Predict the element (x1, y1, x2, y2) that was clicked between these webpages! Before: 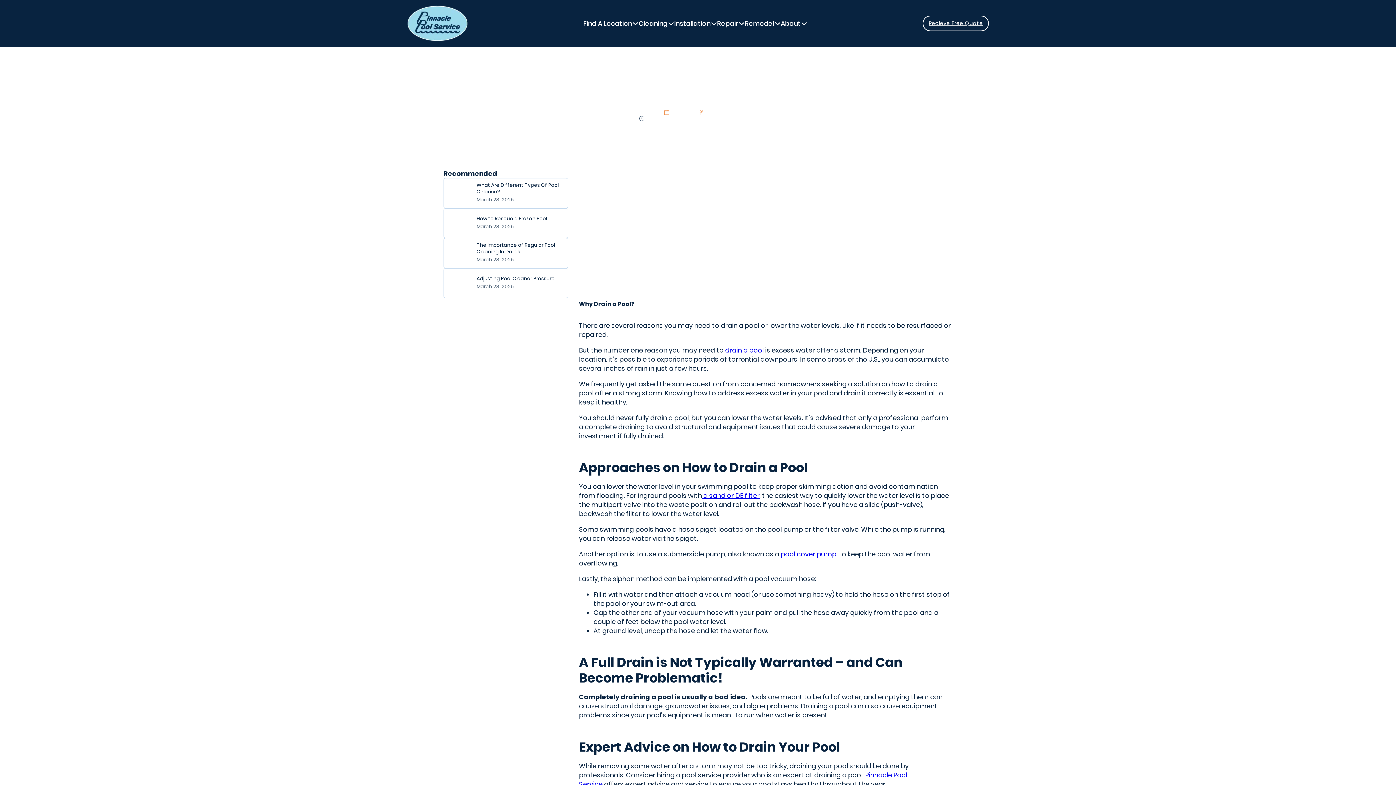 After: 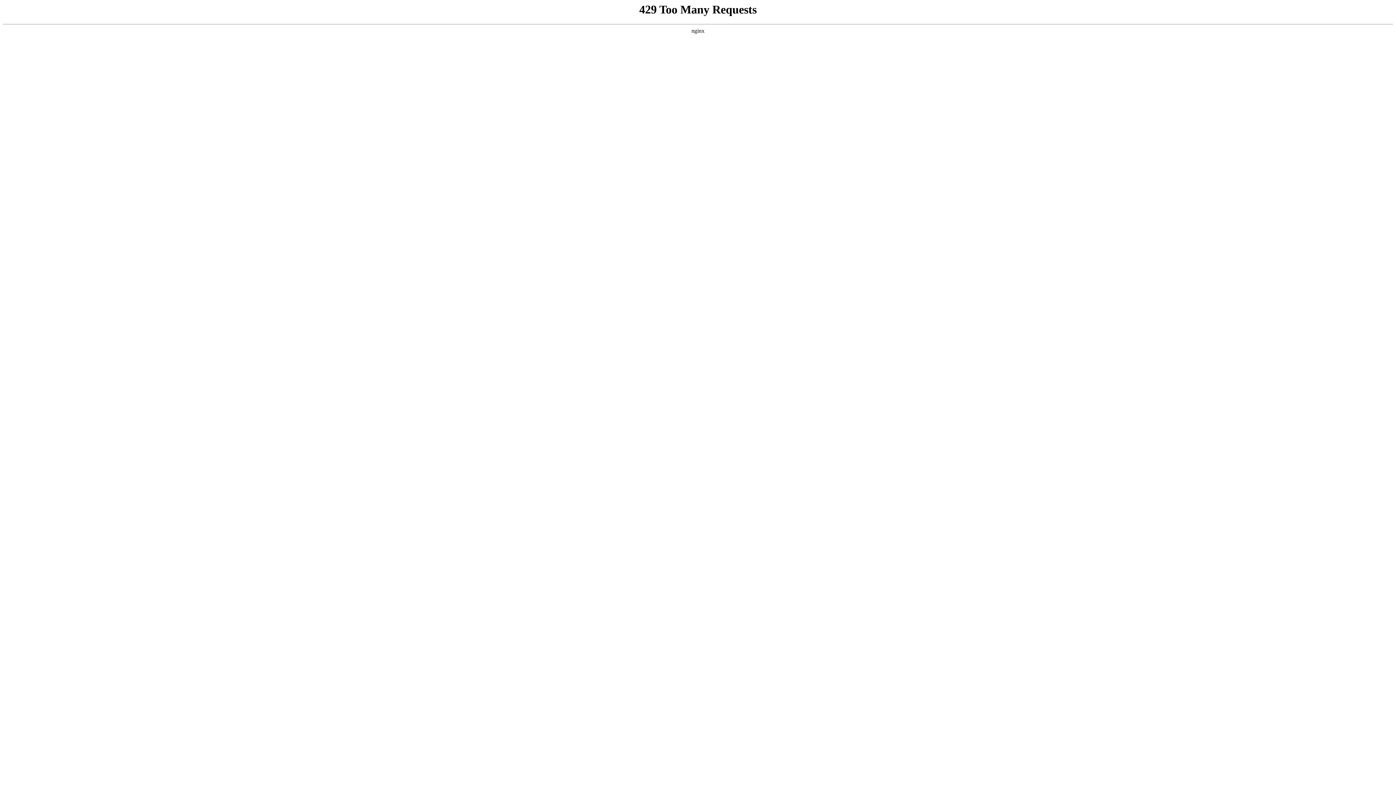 Action: bbox: (476, 215, 547, 222) label: How to Rescue a Frozen Pool